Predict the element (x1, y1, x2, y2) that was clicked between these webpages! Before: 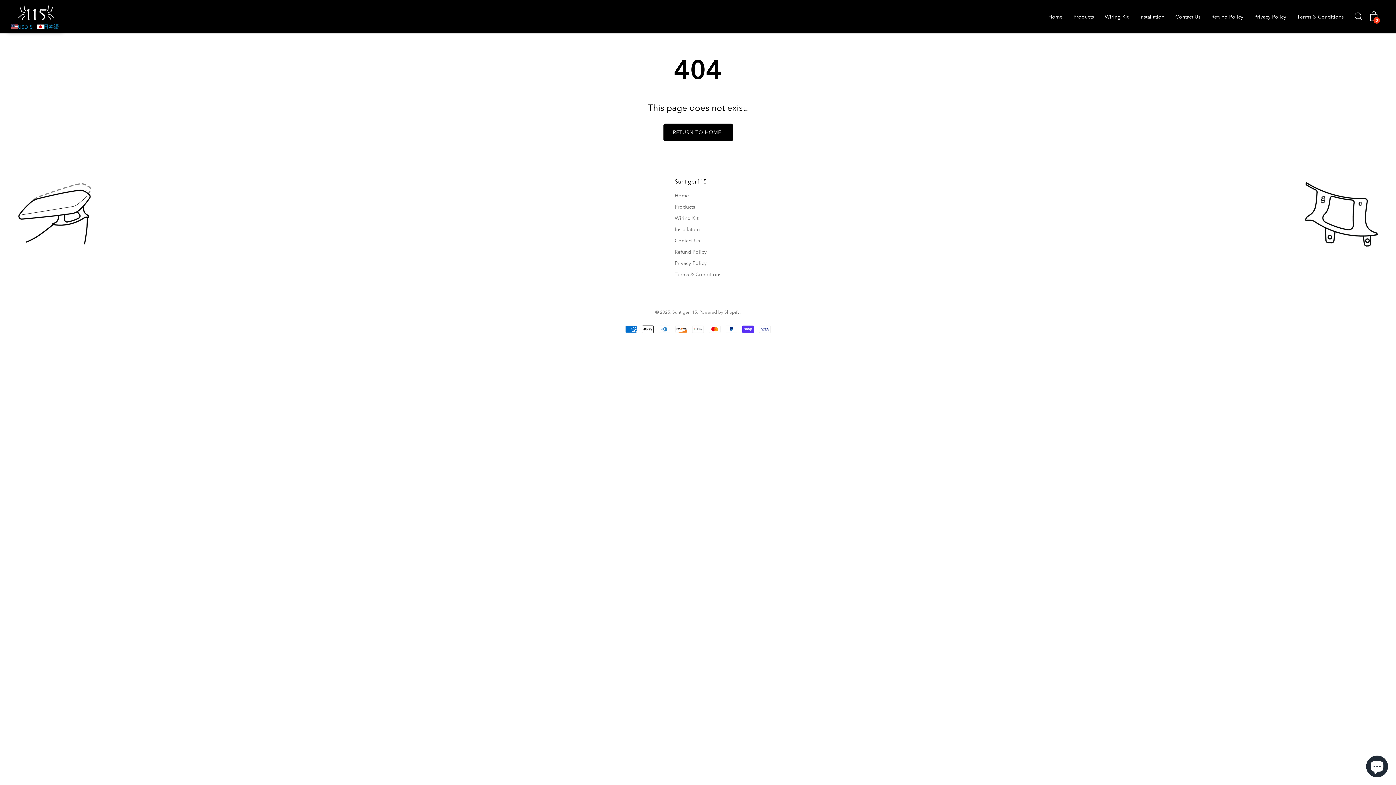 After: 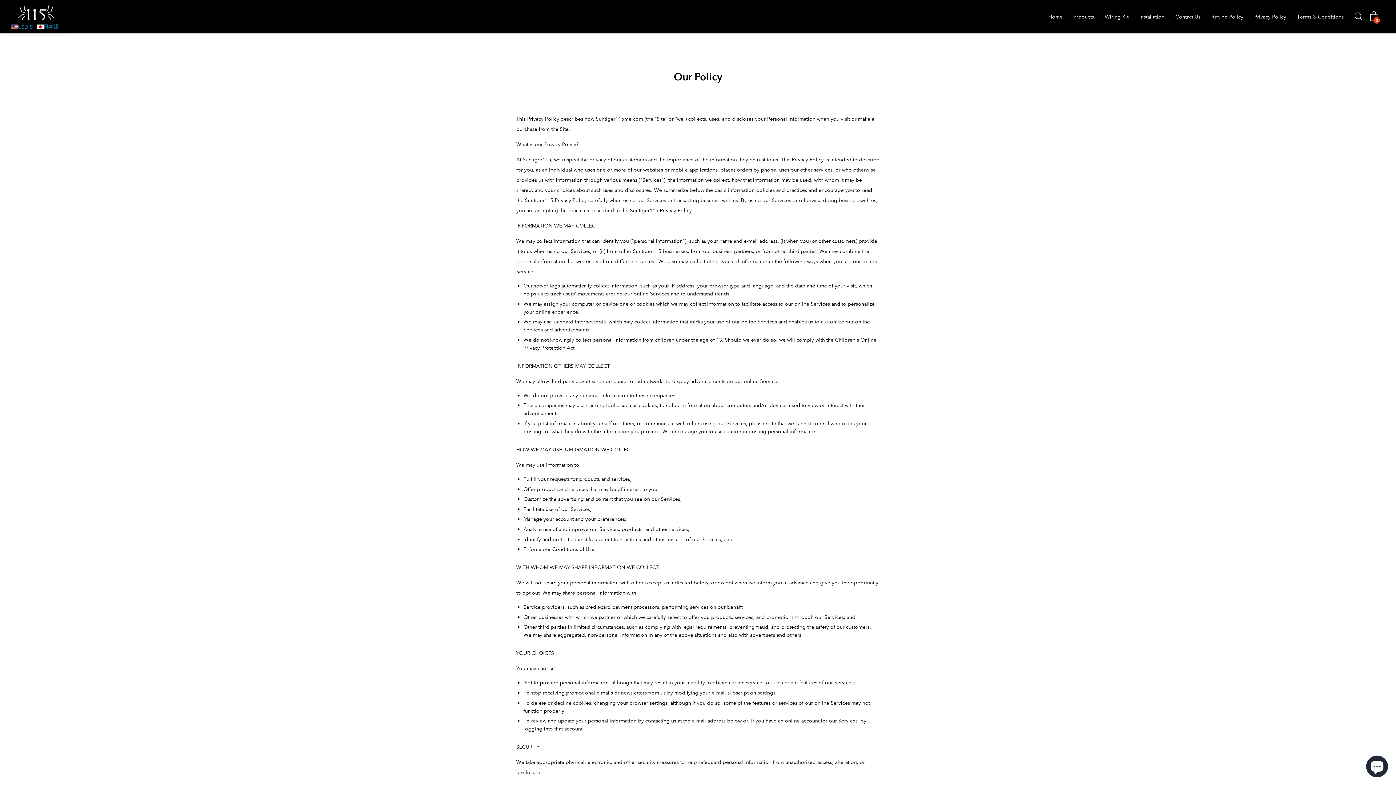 Action: bbox: (674, 260, 706, 266) label: Privacy Policy